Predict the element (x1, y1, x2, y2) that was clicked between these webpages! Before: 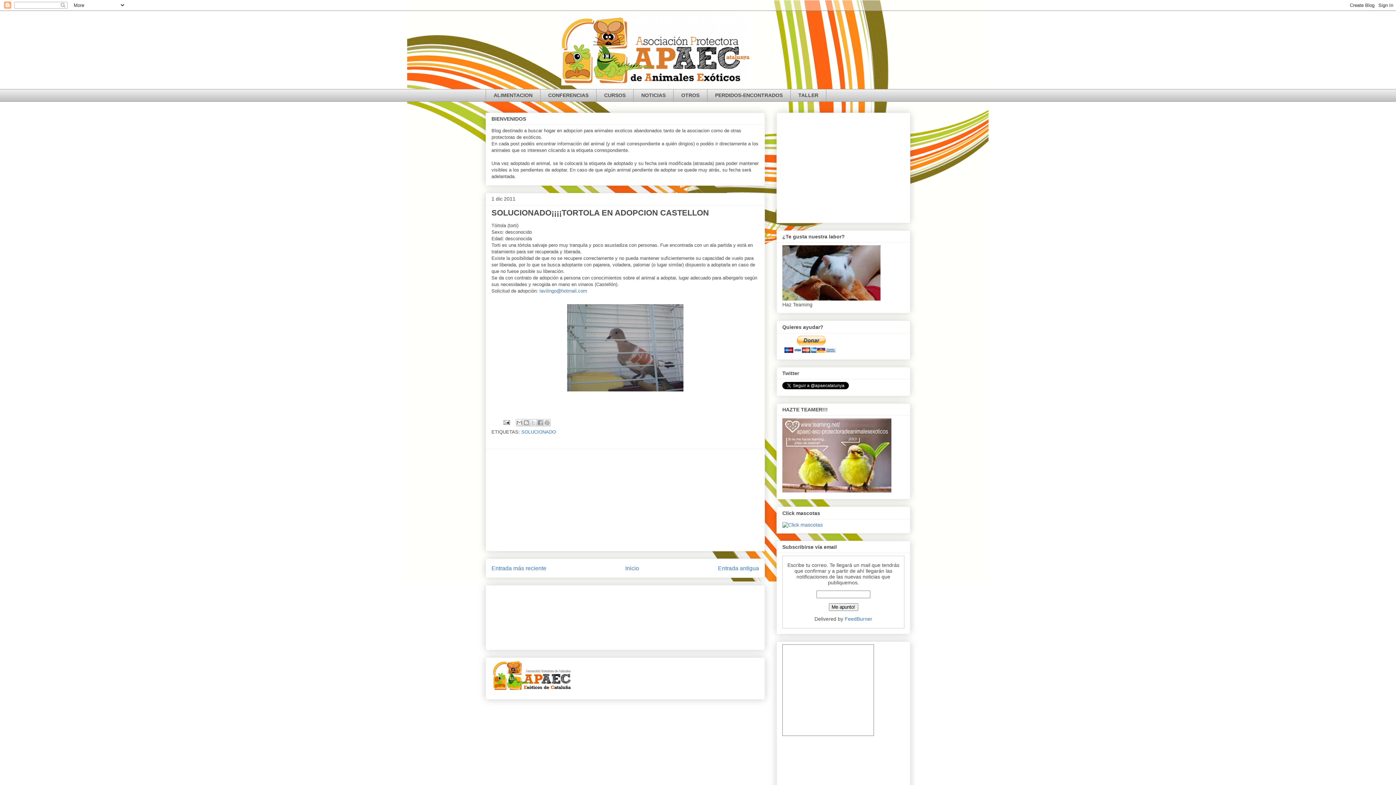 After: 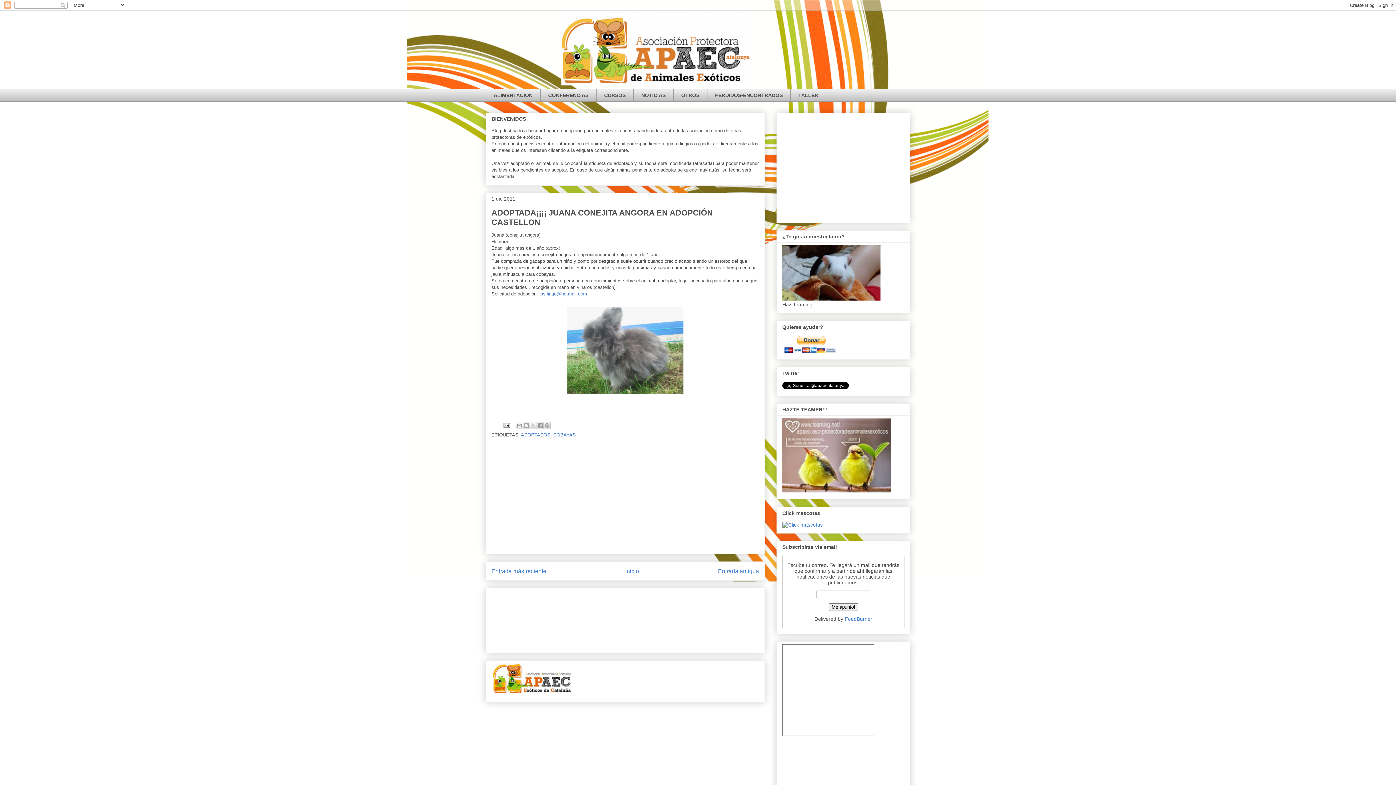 Action: label: Entrada antigua bbox: (718, 565, 759, 571)